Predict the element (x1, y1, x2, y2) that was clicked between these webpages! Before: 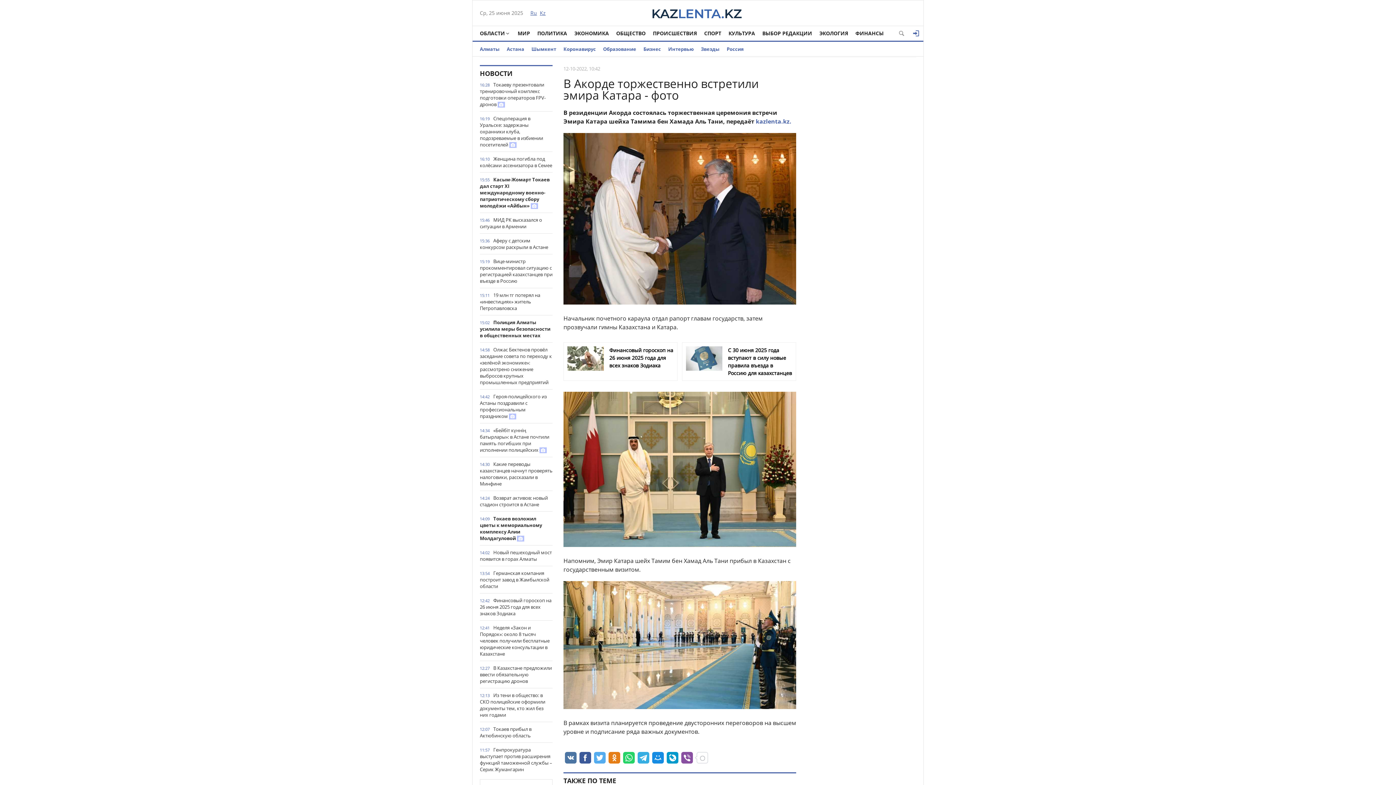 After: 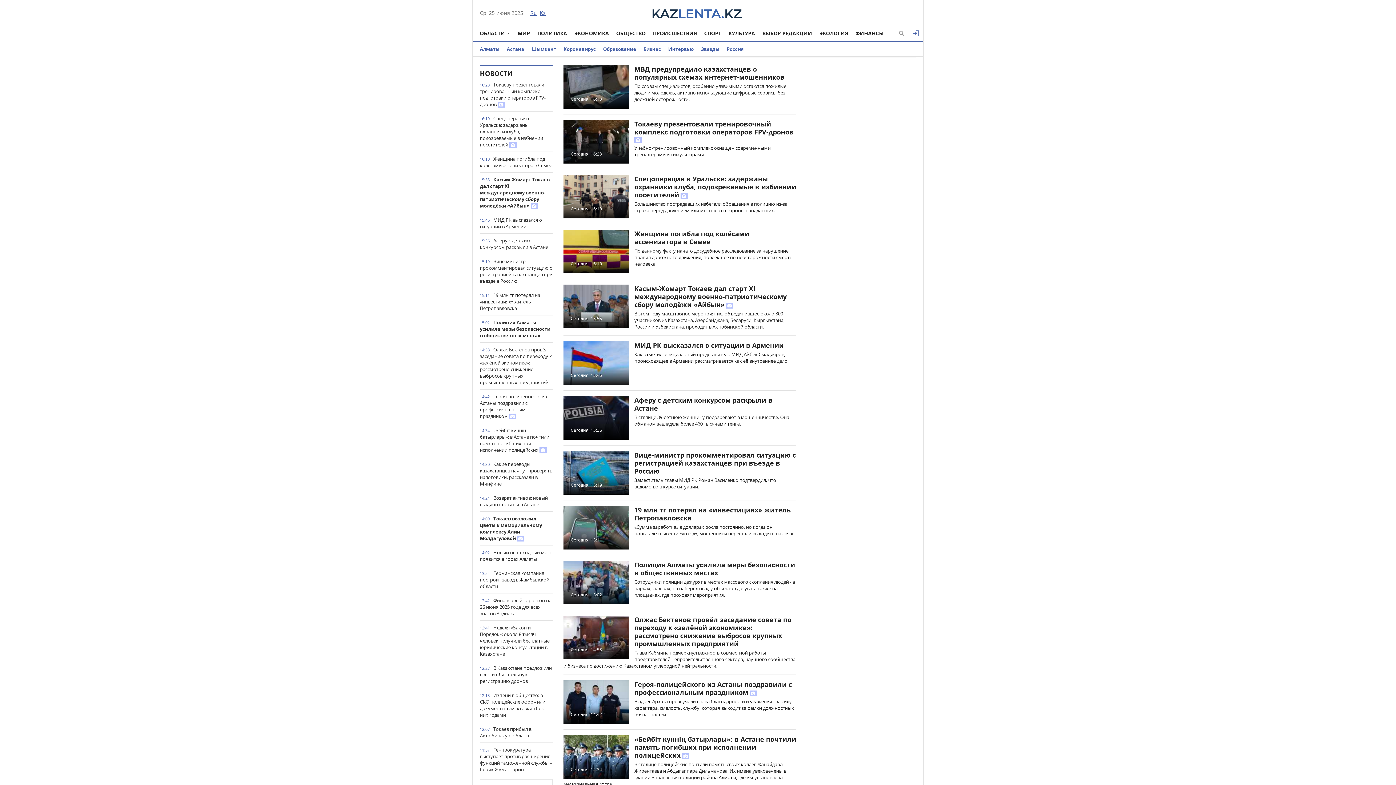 Action: label: НОВОСТИ bbox: (480, 69, 512, 78)